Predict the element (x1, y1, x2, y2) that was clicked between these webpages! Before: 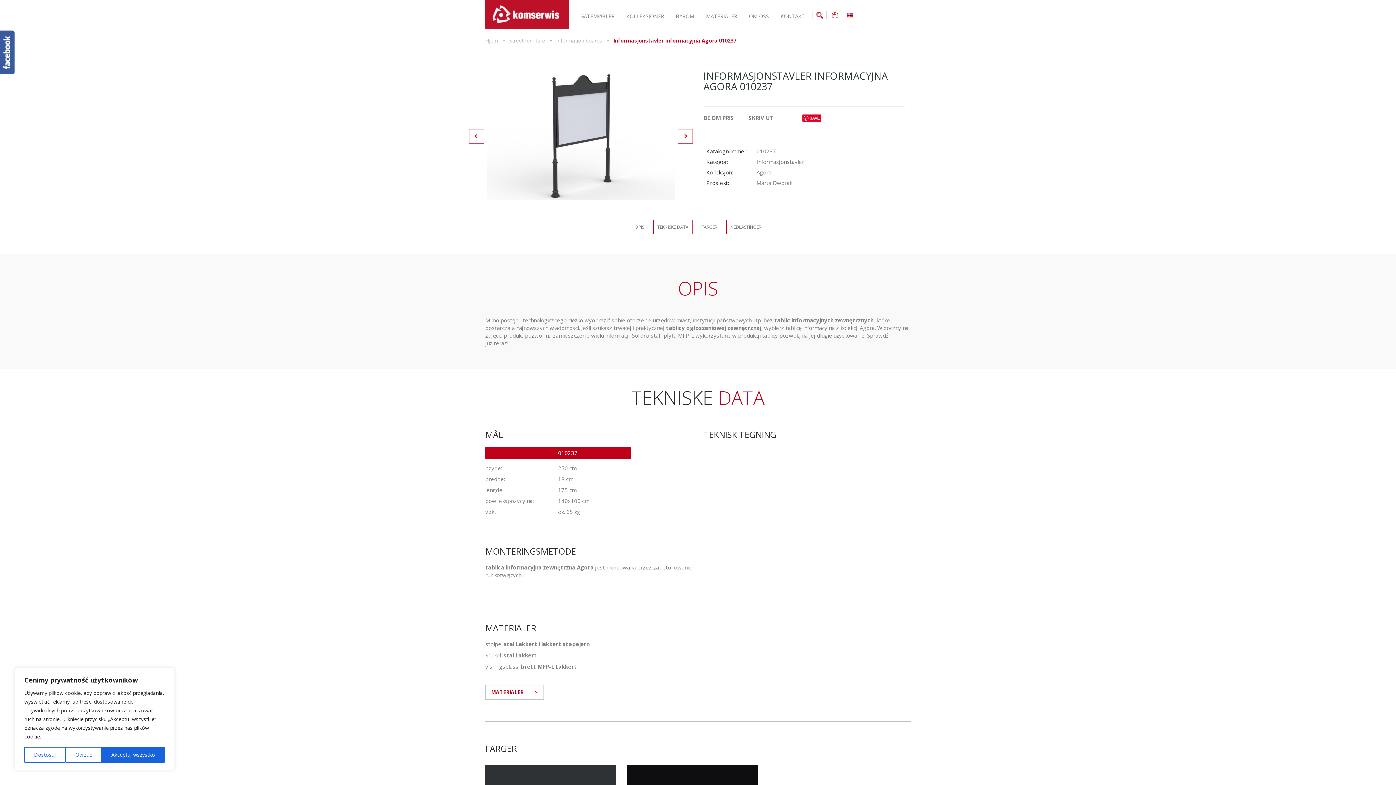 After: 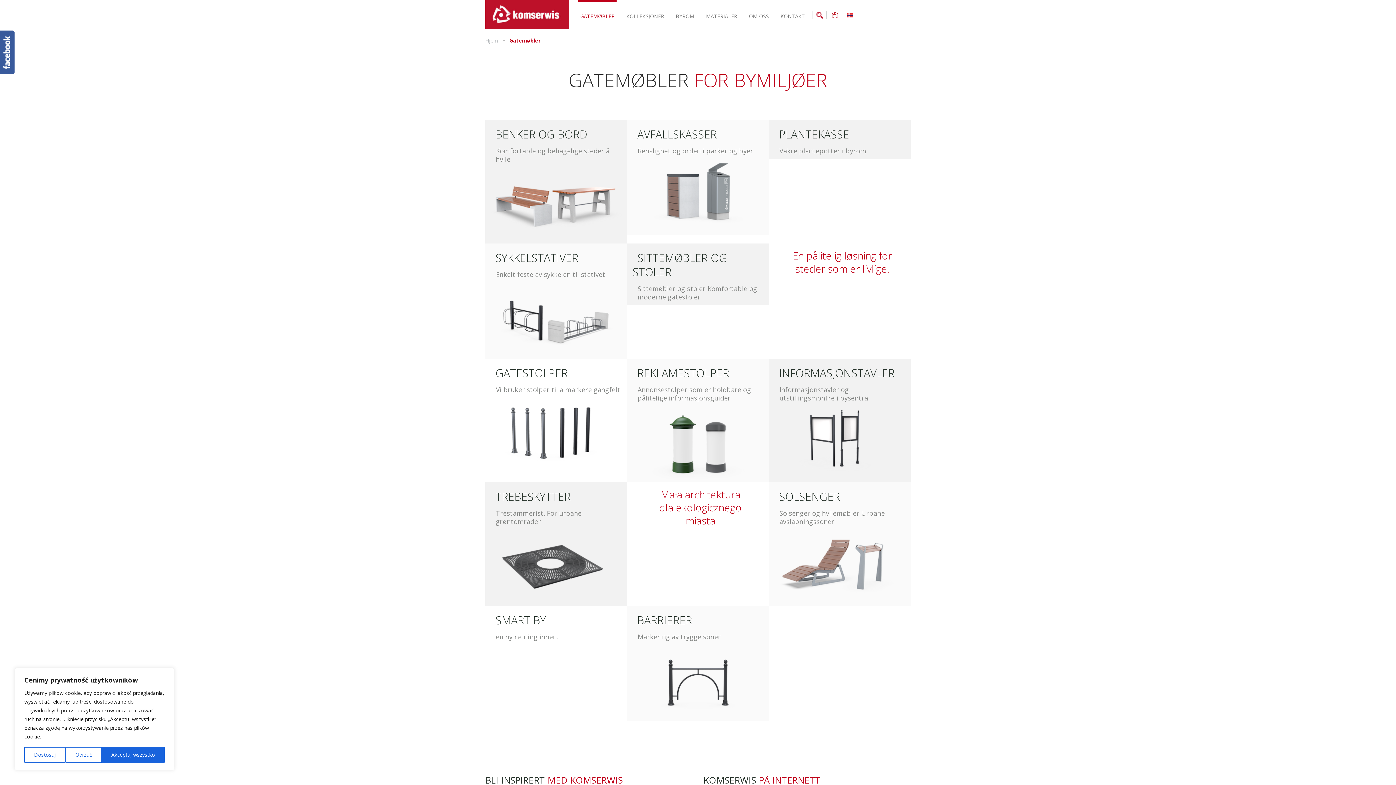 Action: bbox: (578, 0, 616, 29) label: GATEMØBLER